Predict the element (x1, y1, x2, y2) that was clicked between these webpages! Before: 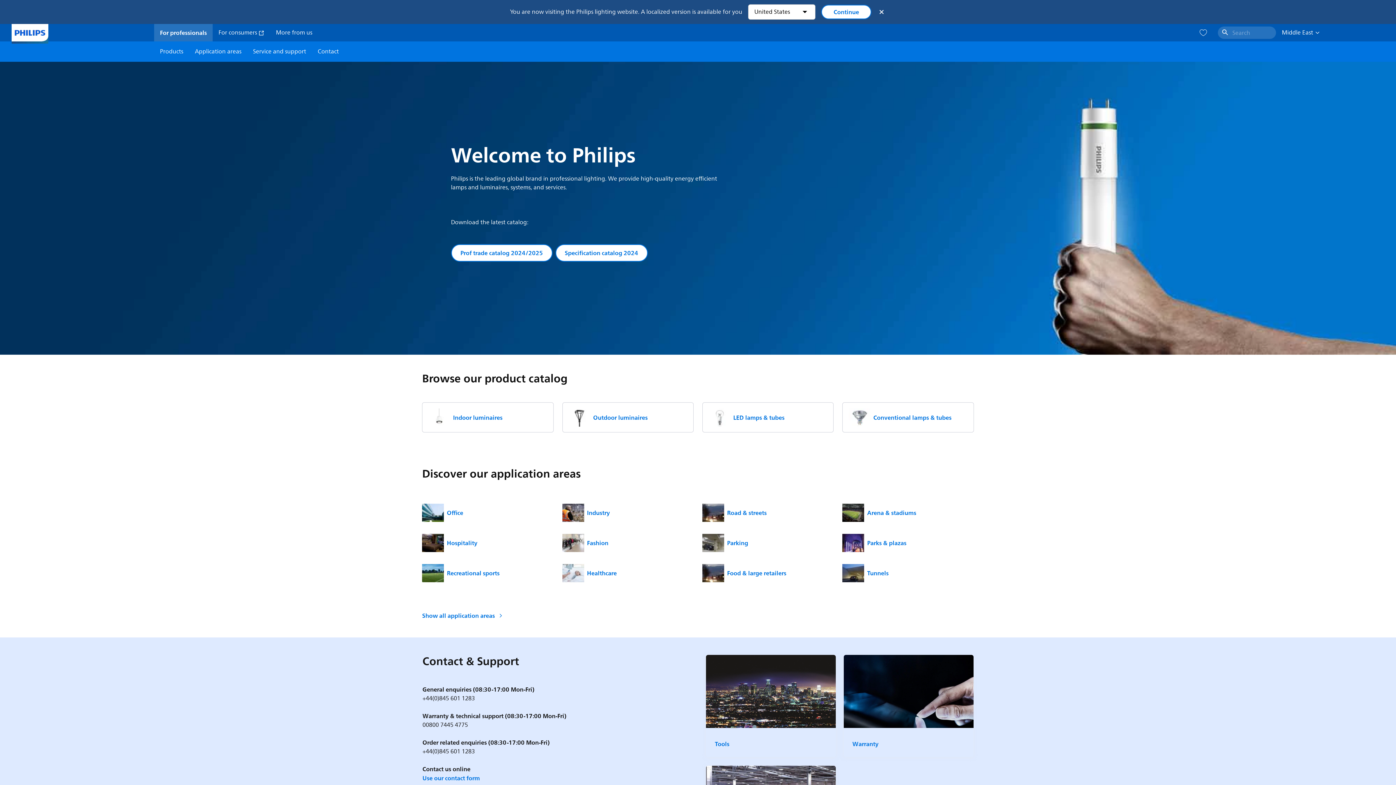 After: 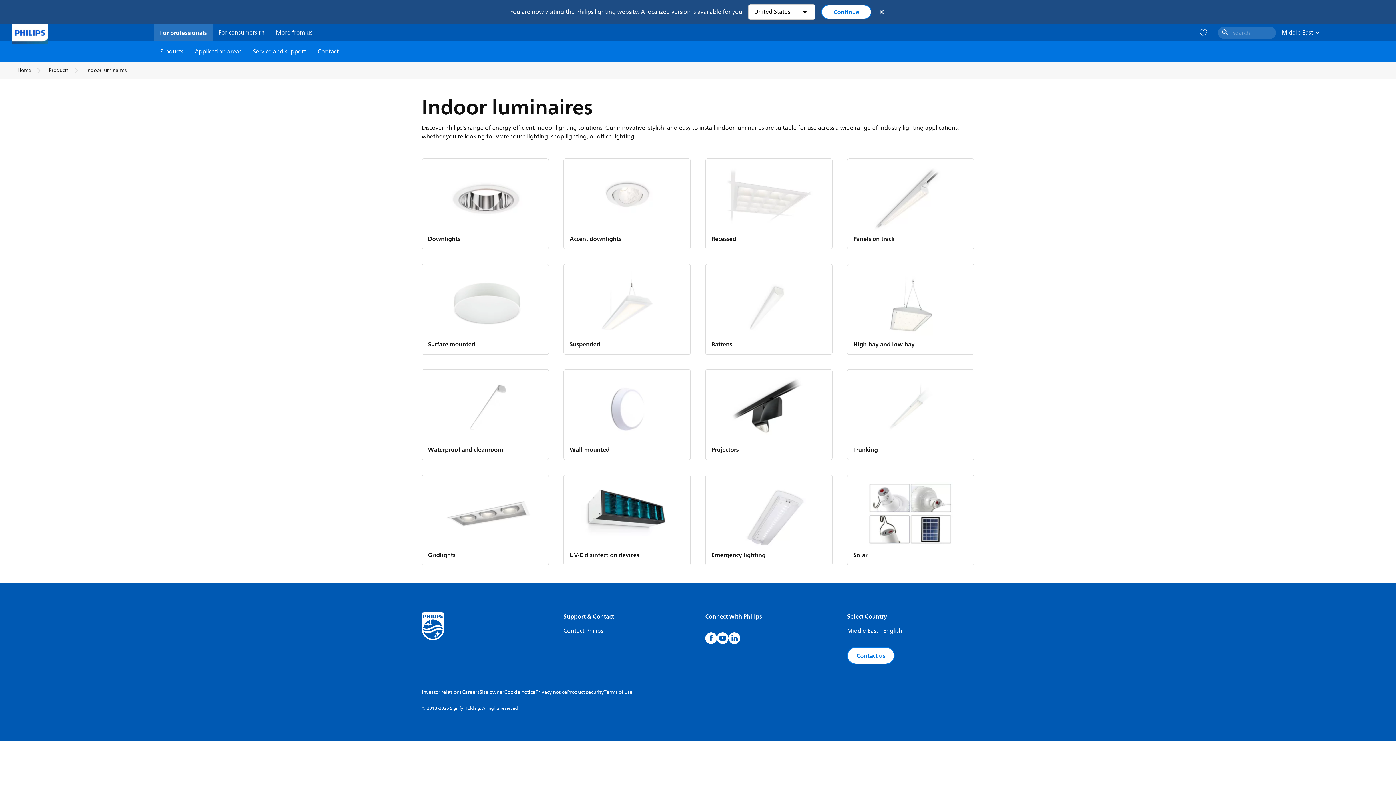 Action: bbox: (422, 403, 553, 432) label: Indoor luminaires